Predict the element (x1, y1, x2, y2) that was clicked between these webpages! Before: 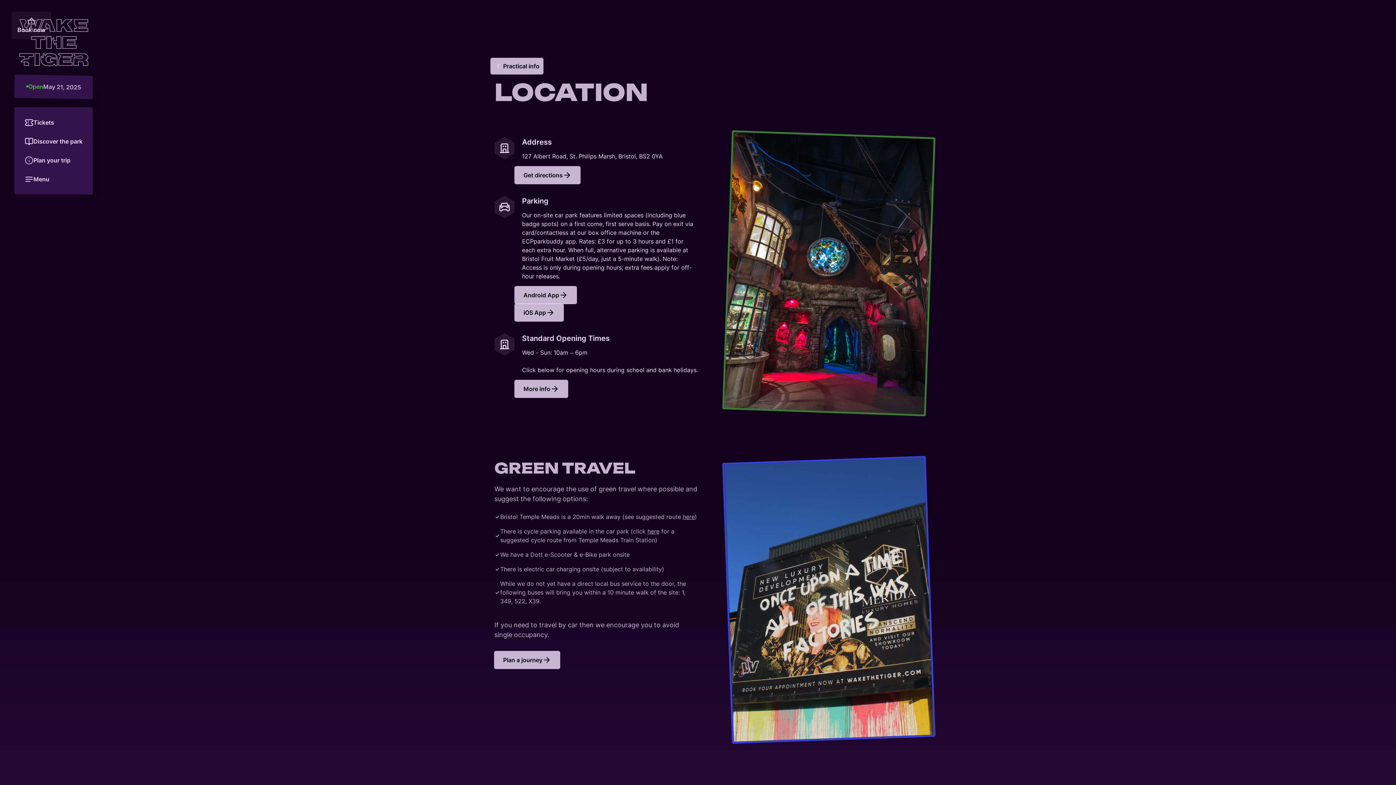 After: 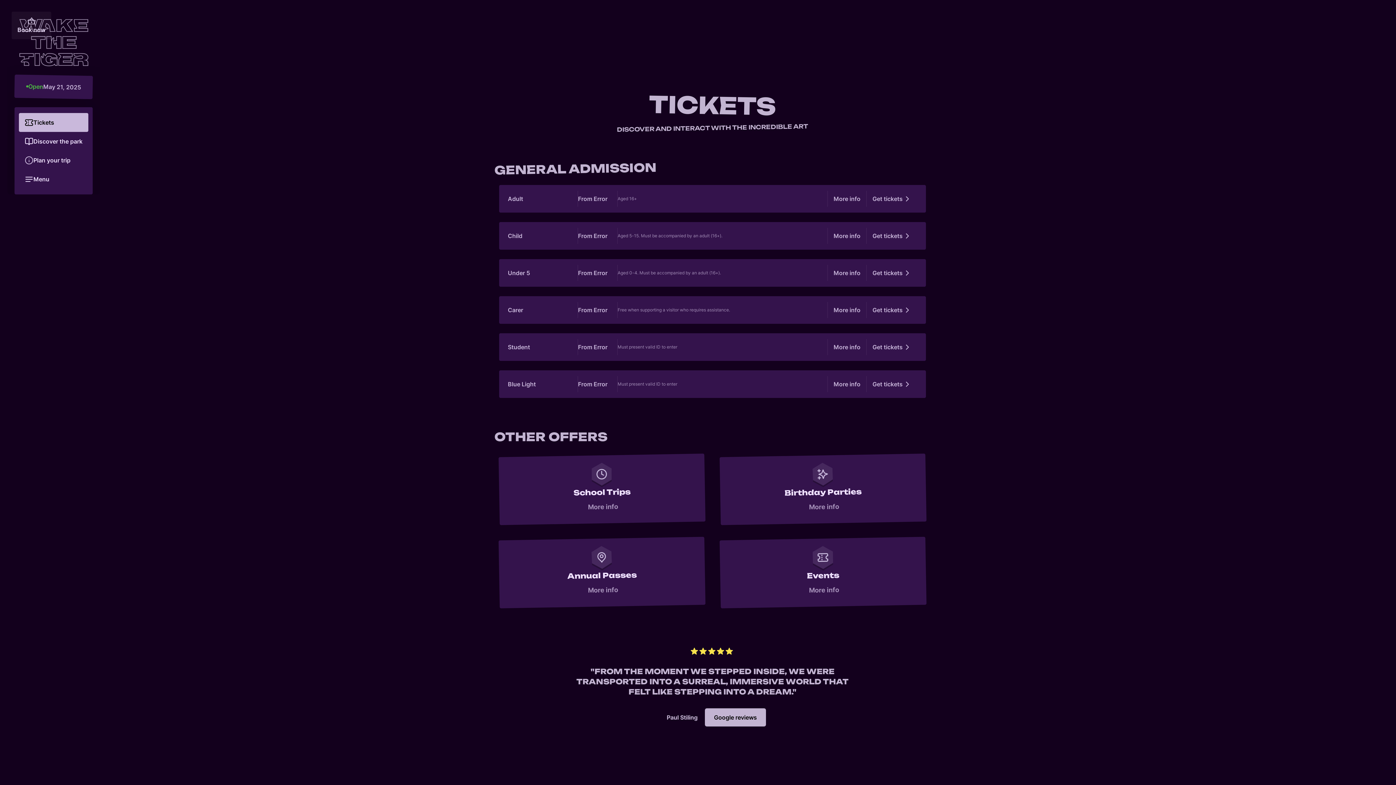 Action: label: Tickets bbox: (18, 112, 88, 131)